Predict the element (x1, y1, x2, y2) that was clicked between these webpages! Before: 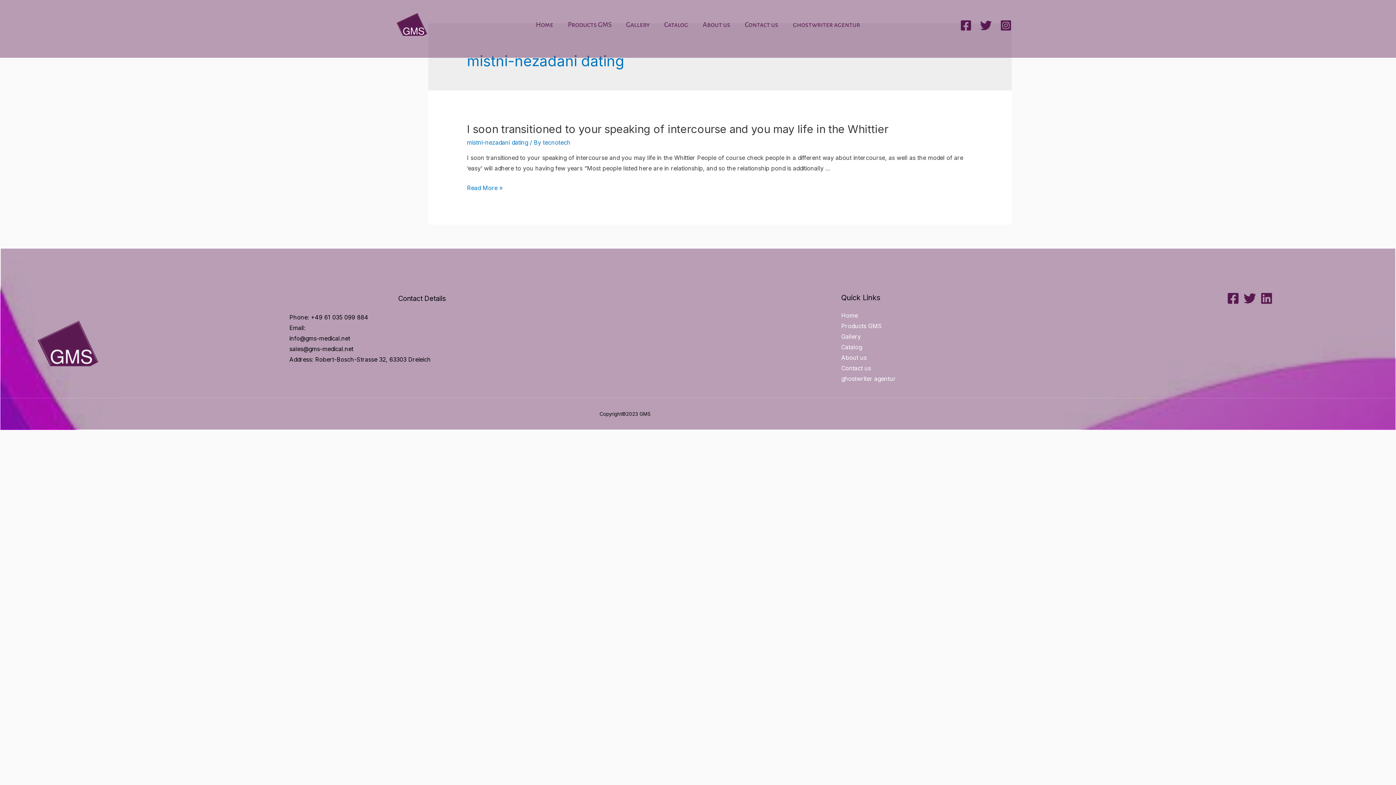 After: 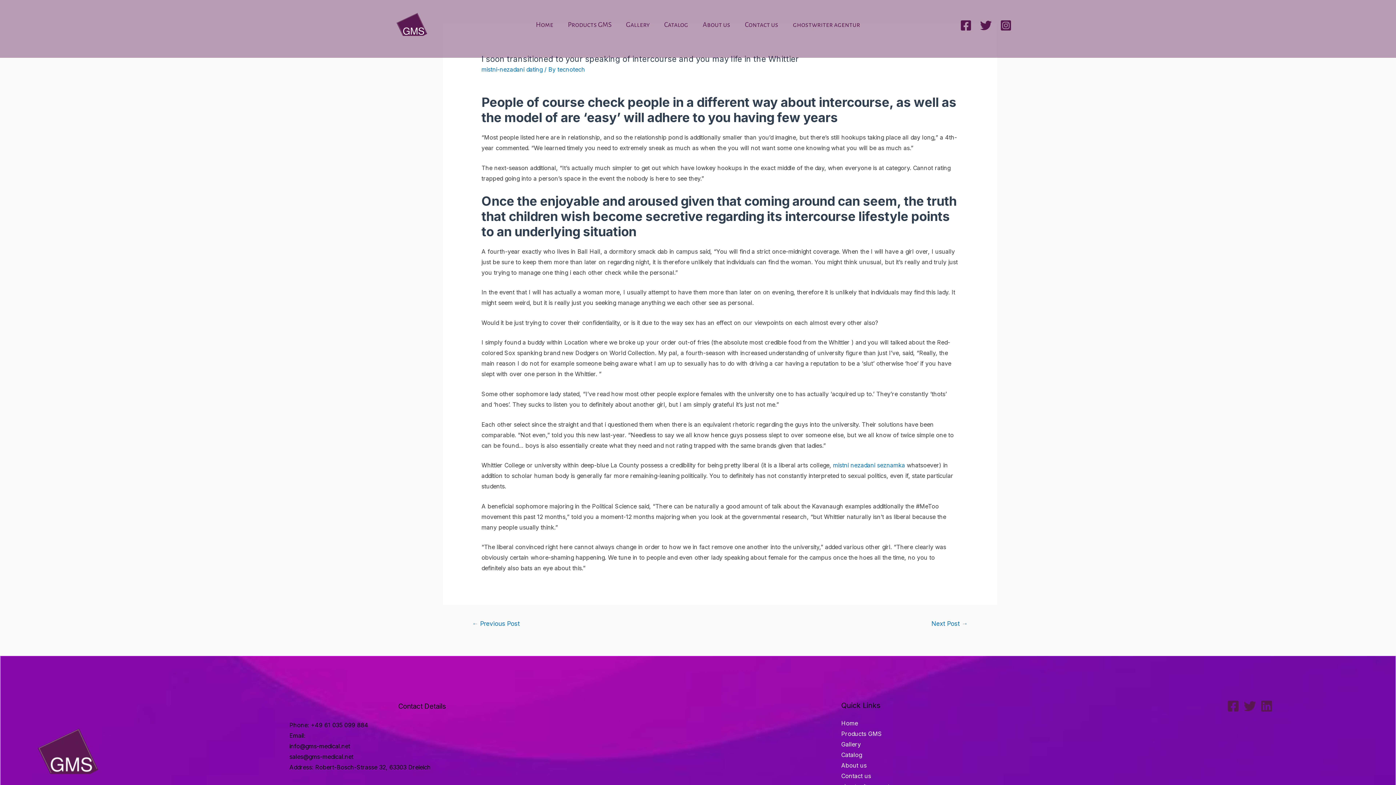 Action: label: I soon transitioned to your speaking of intercourse and you may life in the Whittier
Read More » bbox: (467, 184, 502, 191)